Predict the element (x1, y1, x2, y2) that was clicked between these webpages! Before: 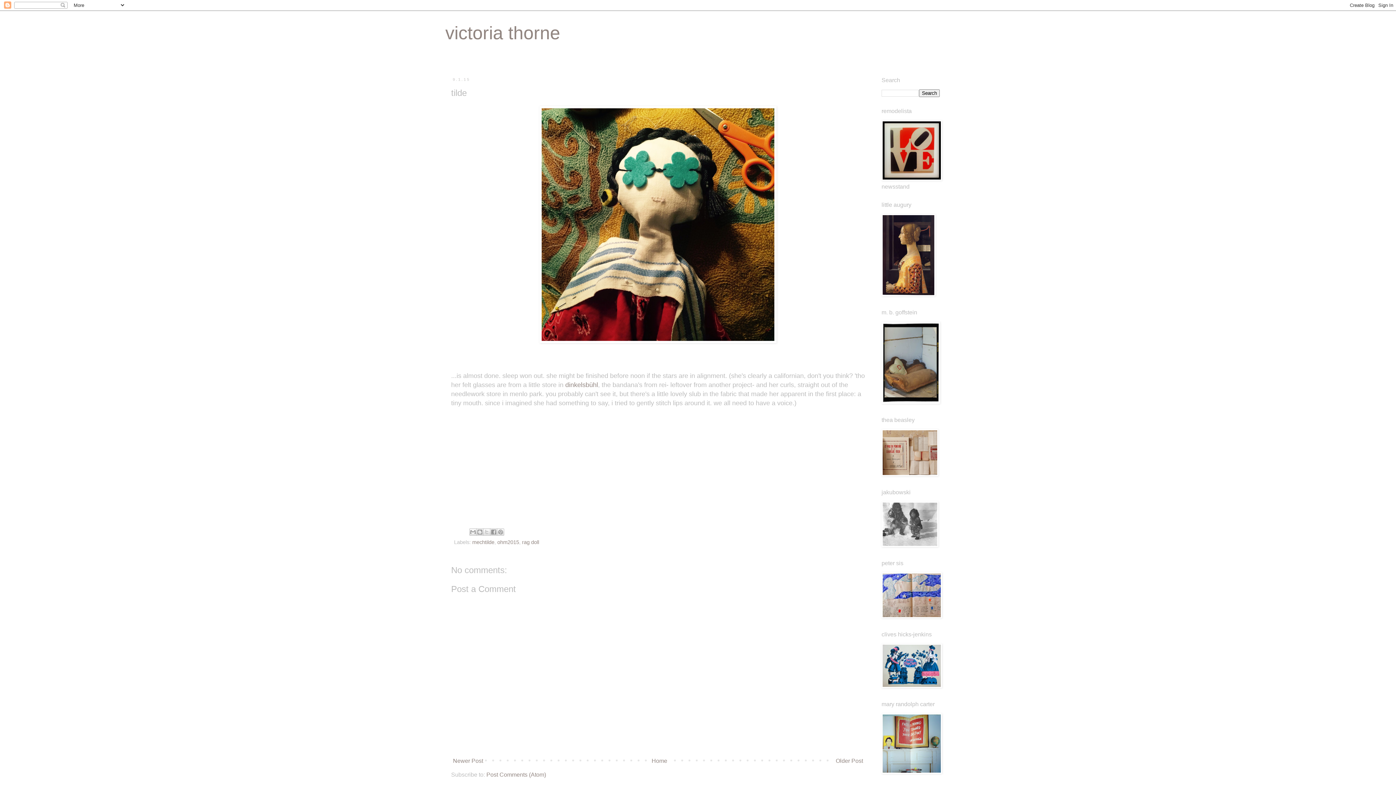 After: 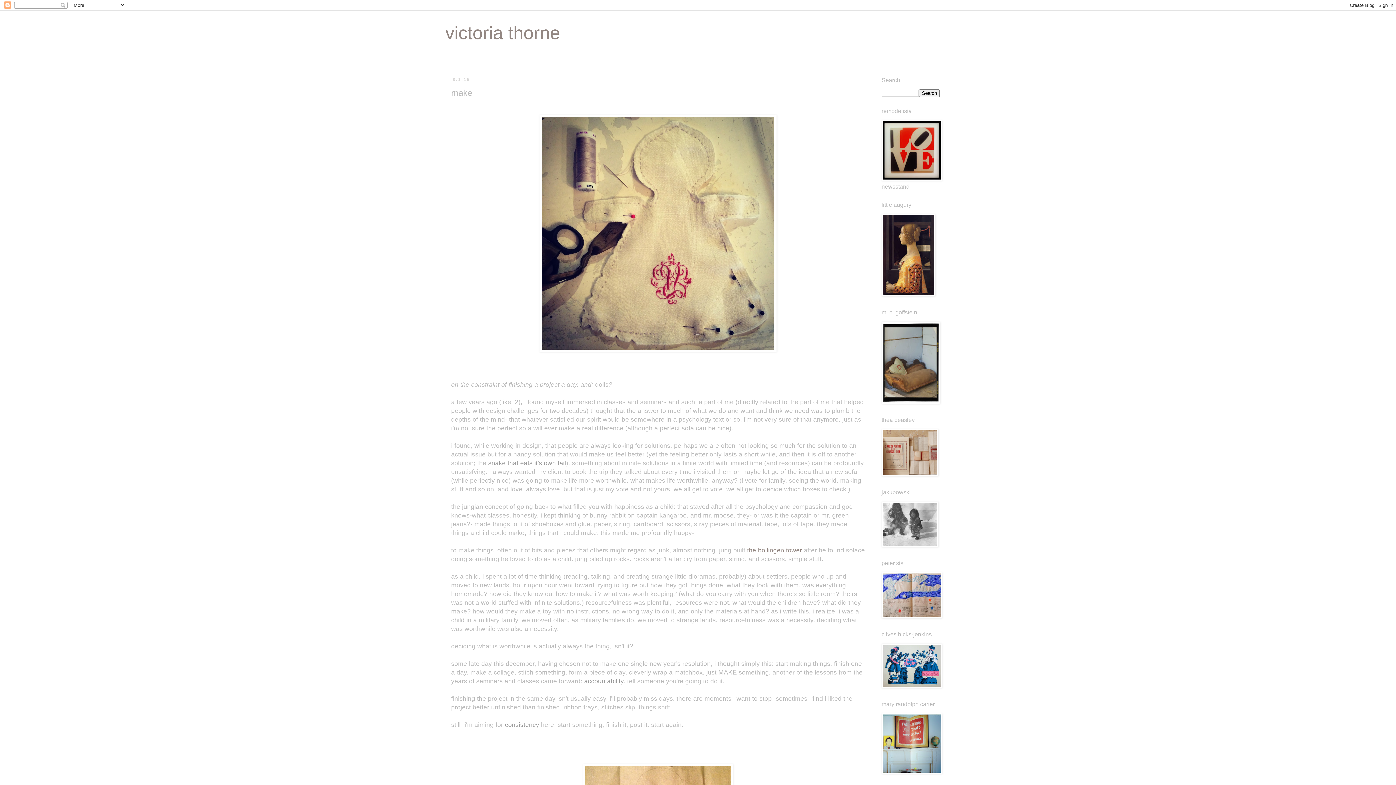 Action: label: Older Post bbox: (834, 756, 865, 766)